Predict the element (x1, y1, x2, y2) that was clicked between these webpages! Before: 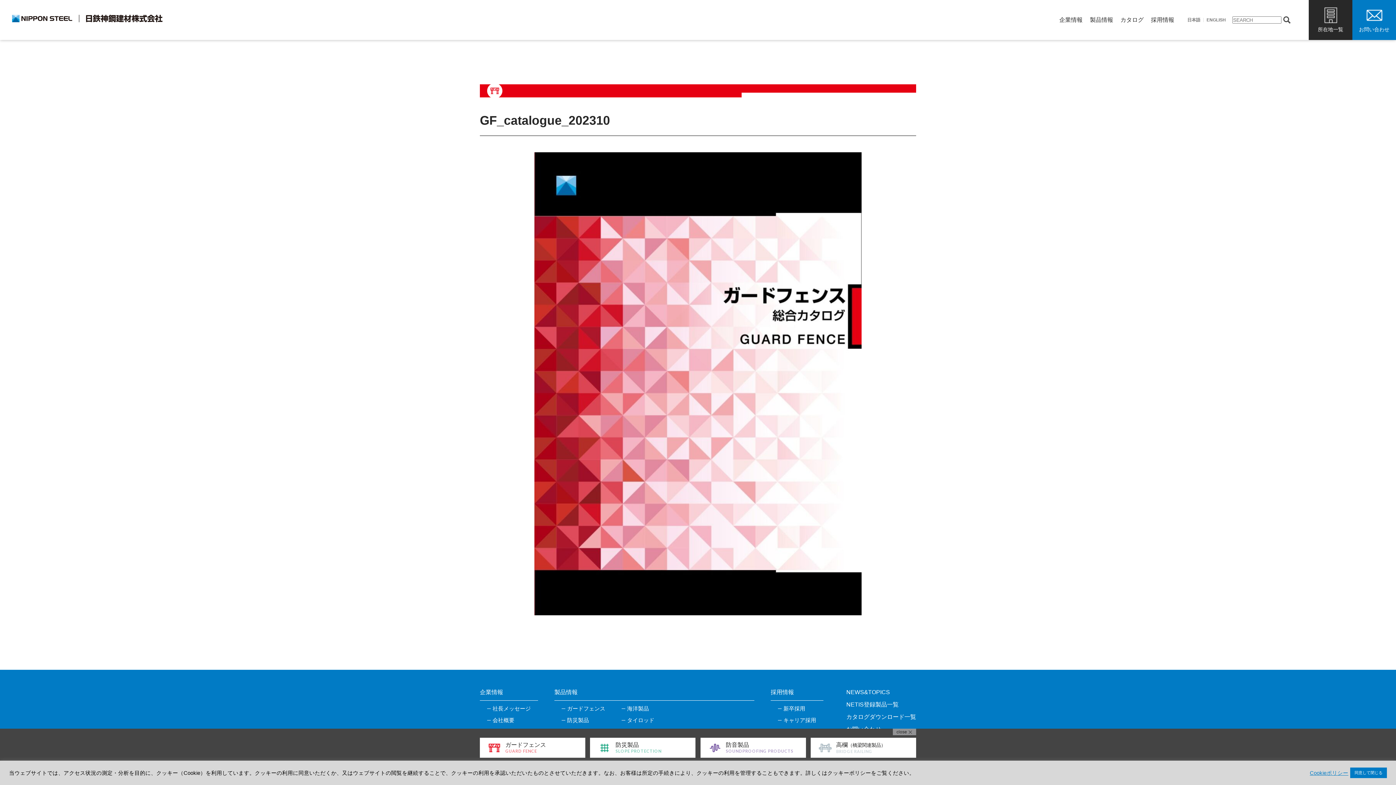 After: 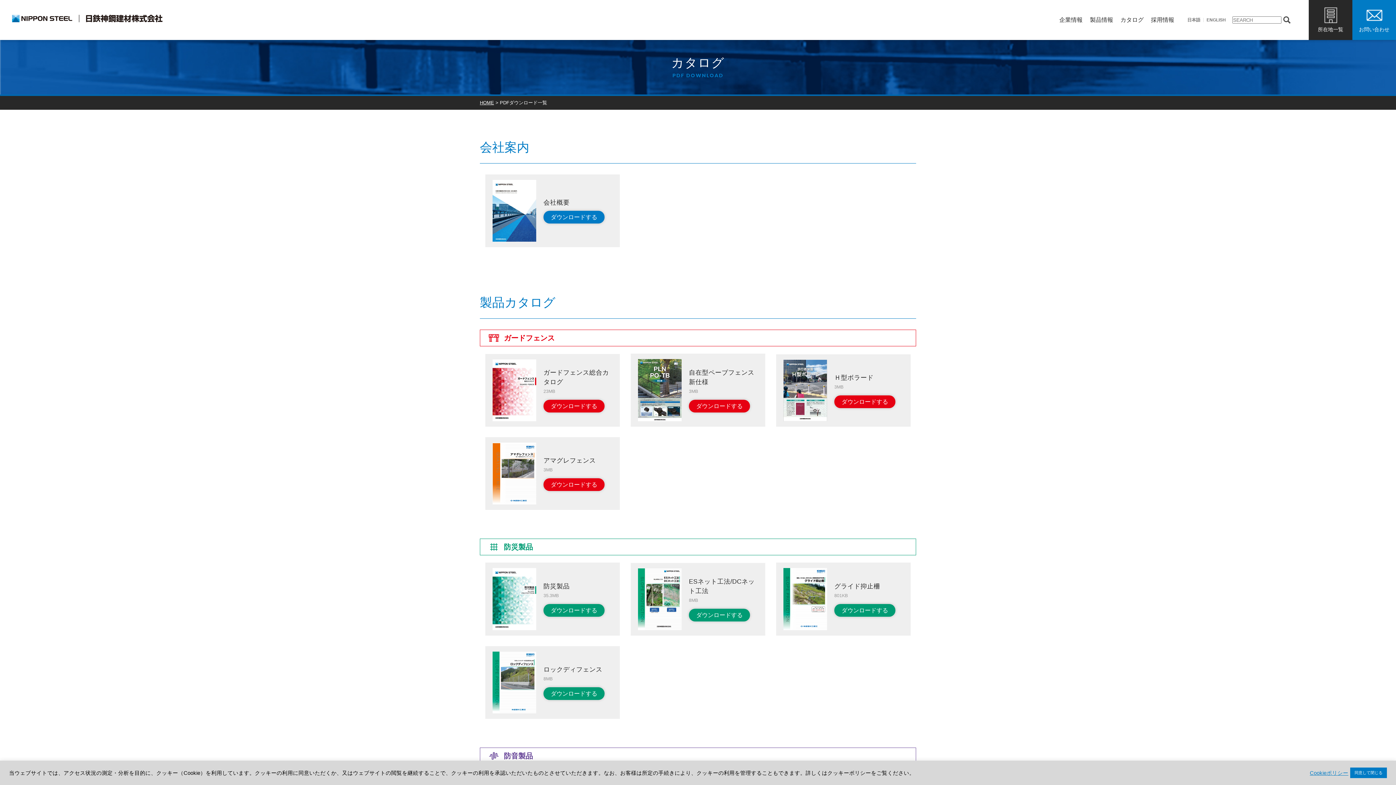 Action: label: カタログ bbox: (1120, 14, 1144, 25)